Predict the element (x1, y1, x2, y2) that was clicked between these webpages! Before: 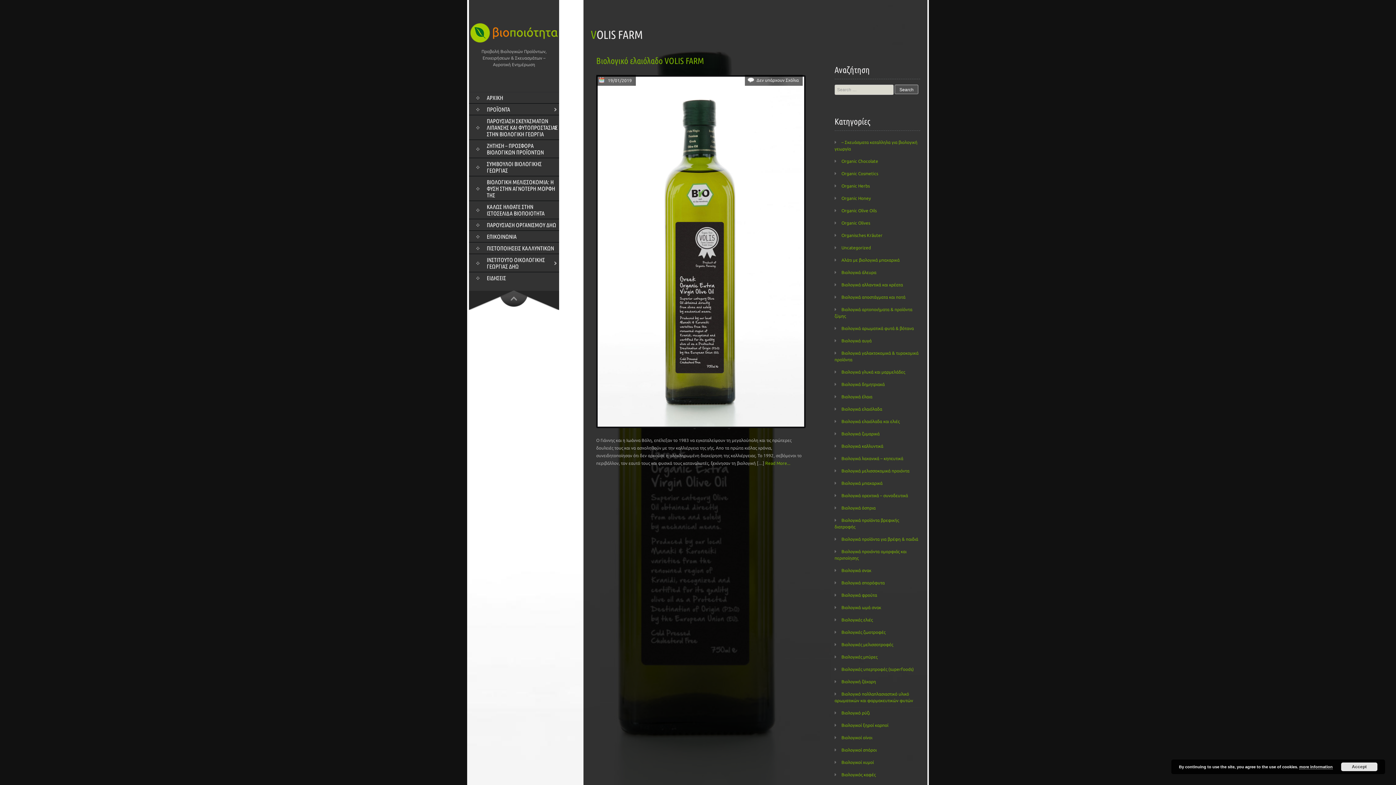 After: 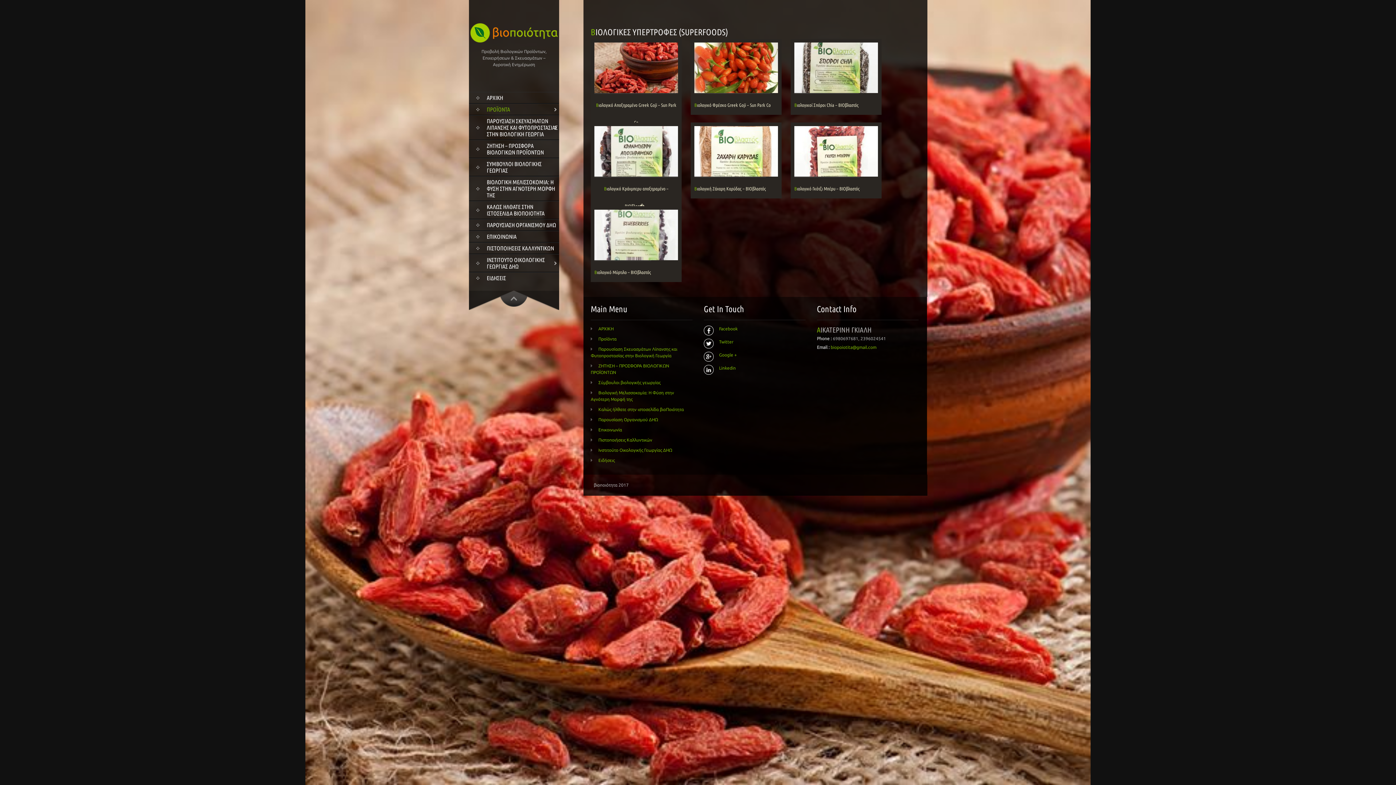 Action: label: Βιολογικές υπερτροφές (superfoods) bbox: (834, 667, 914, 672)